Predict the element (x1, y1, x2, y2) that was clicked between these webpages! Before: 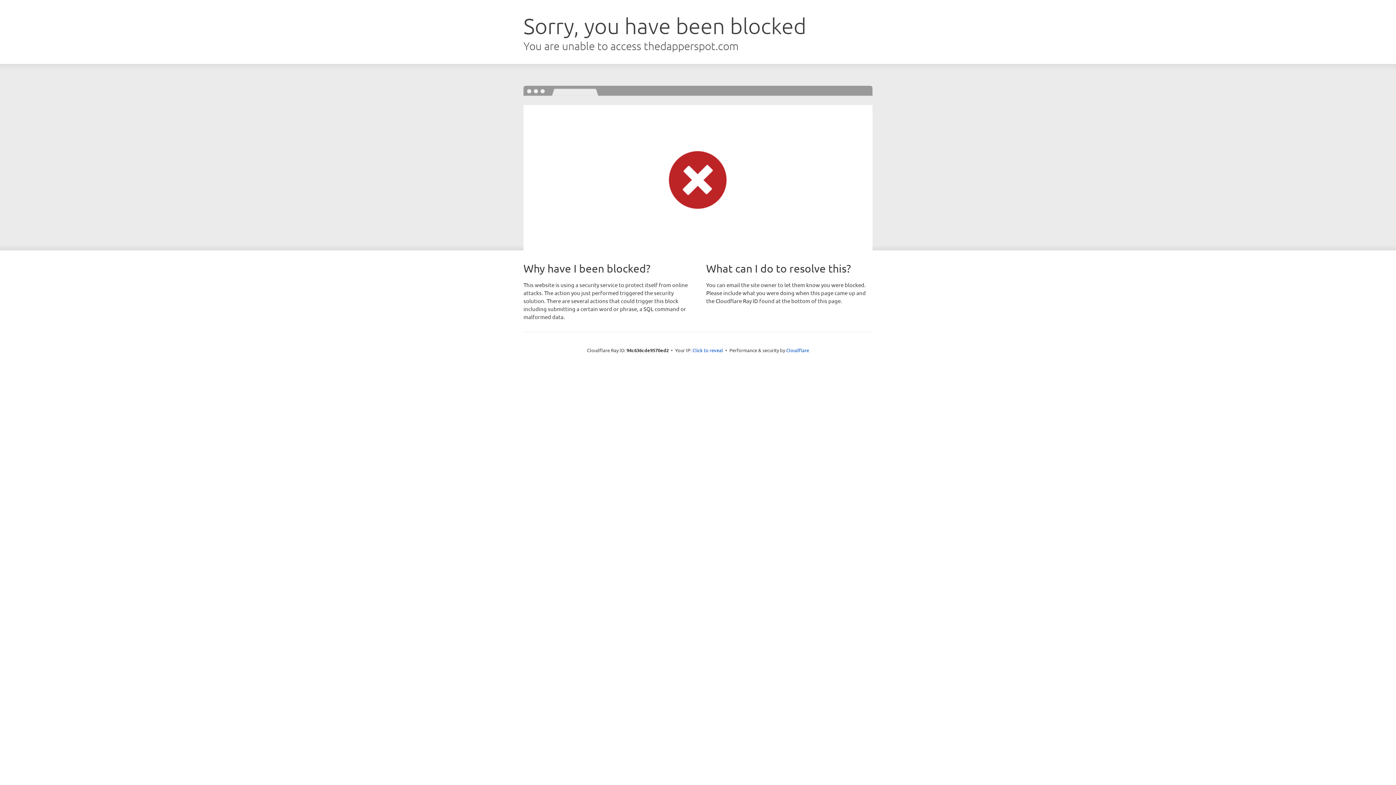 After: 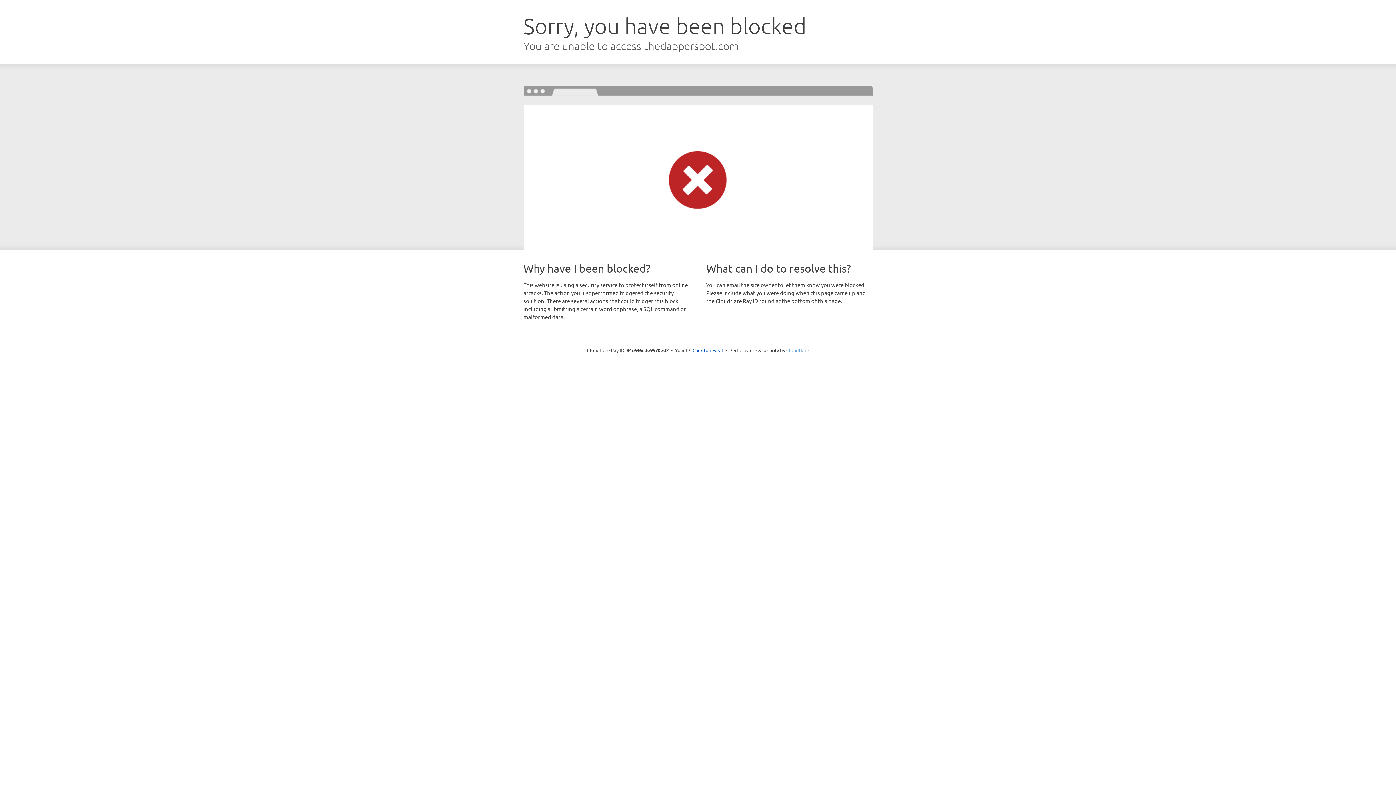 Action: label: Cloudflare bbox: (786, 347, 809, 353)